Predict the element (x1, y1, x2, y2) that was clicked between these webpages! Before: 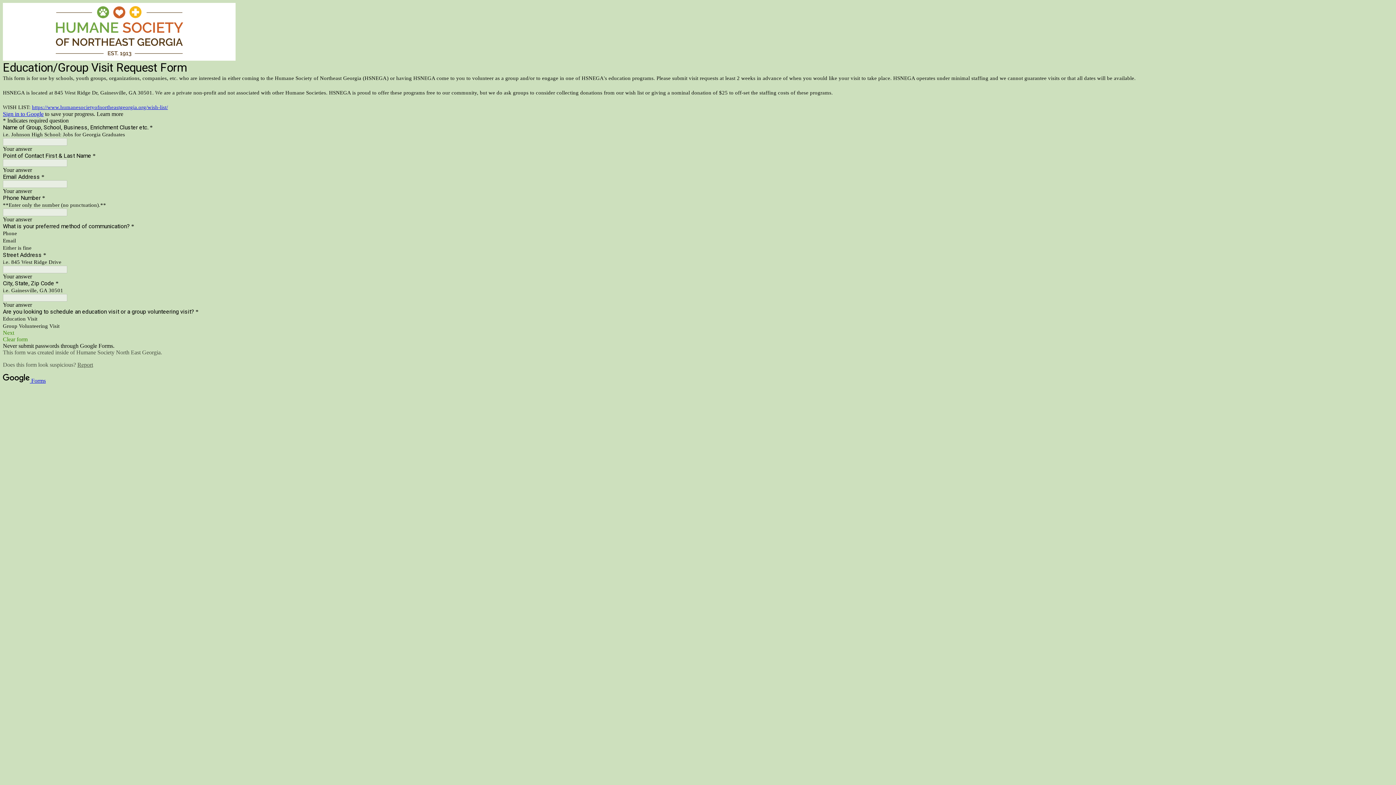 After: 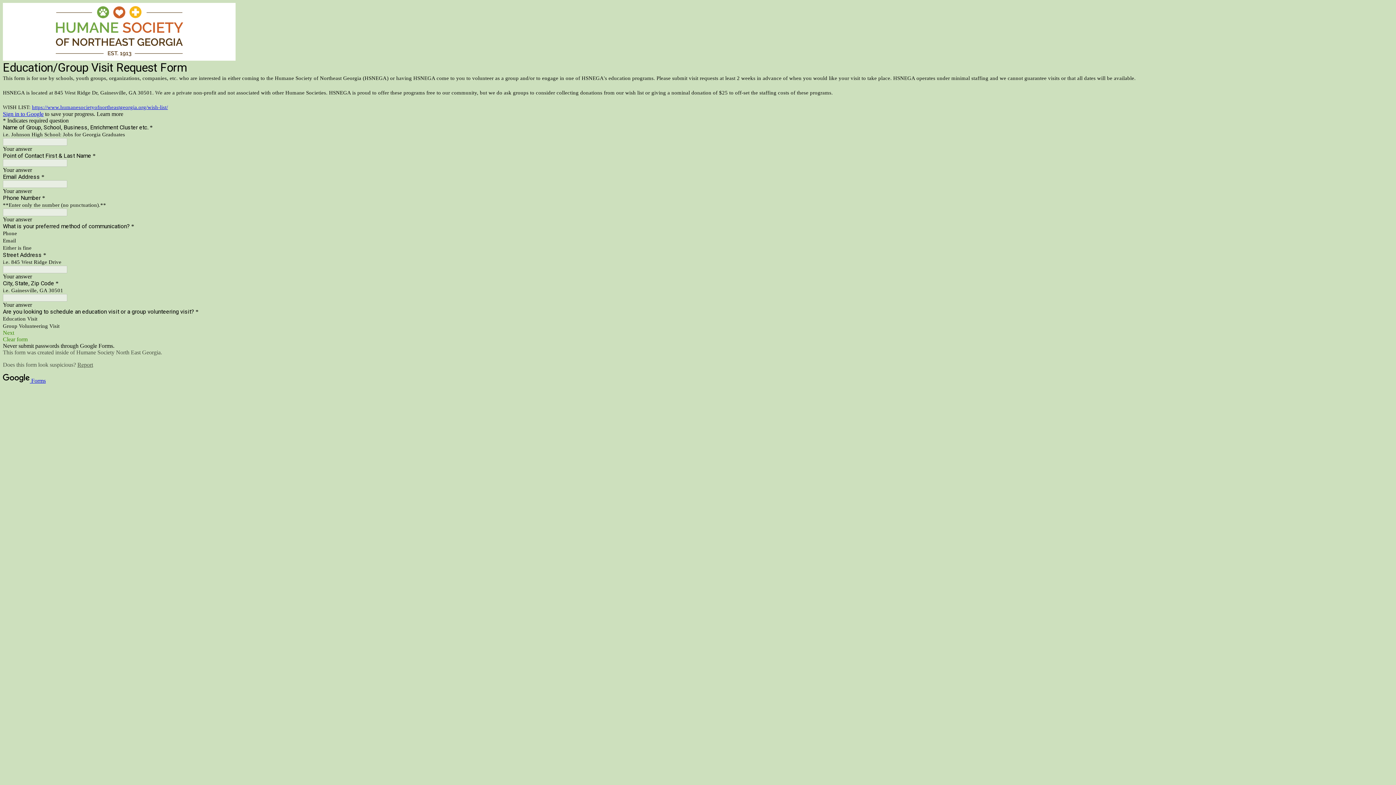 Action: bbox: (32, 104, 168, 110) label: https://www.humanesocietyofnortheastgeorgia.org/wish-list/